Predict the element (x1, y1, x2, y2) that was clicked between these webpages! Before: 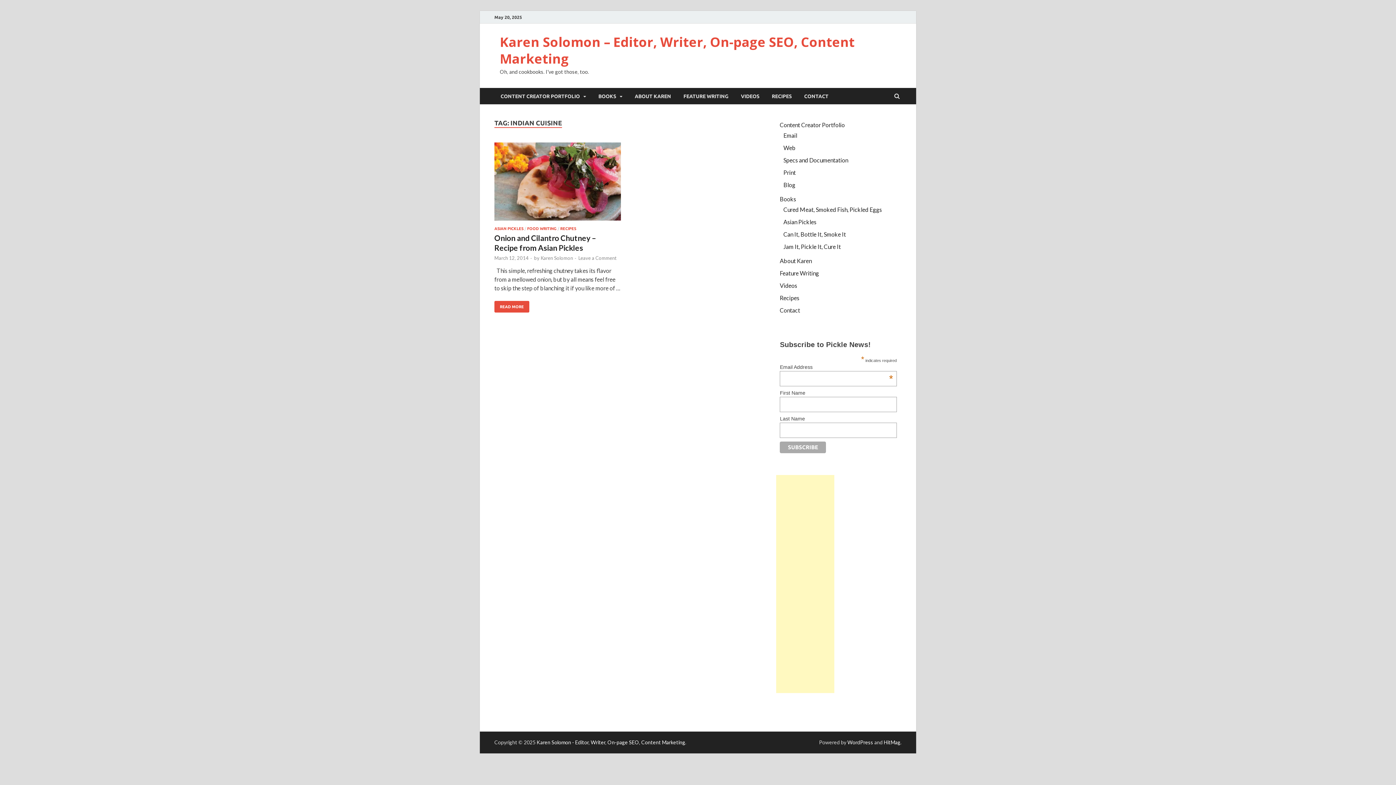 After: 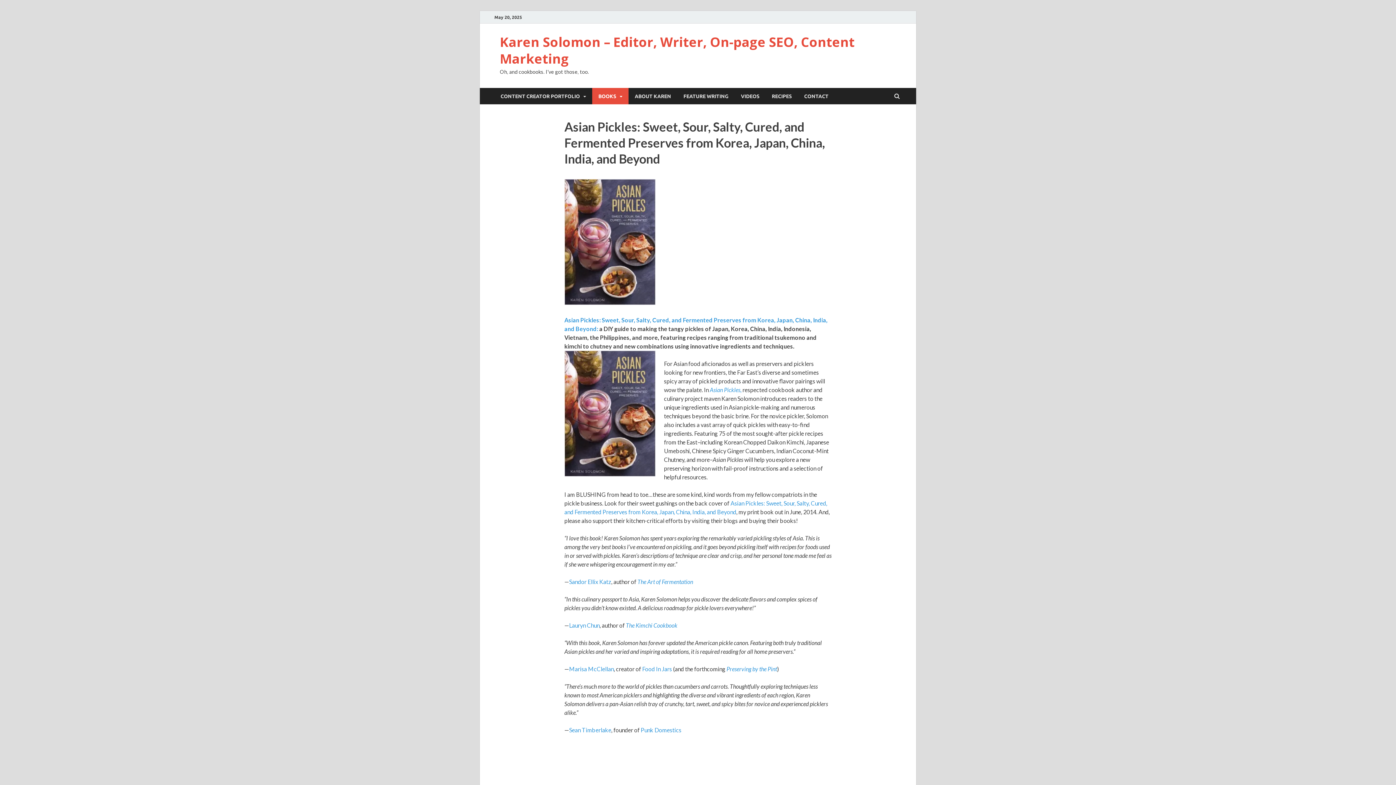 Action: bbox: (783, 218, 816, 225) label: Asian Pickles